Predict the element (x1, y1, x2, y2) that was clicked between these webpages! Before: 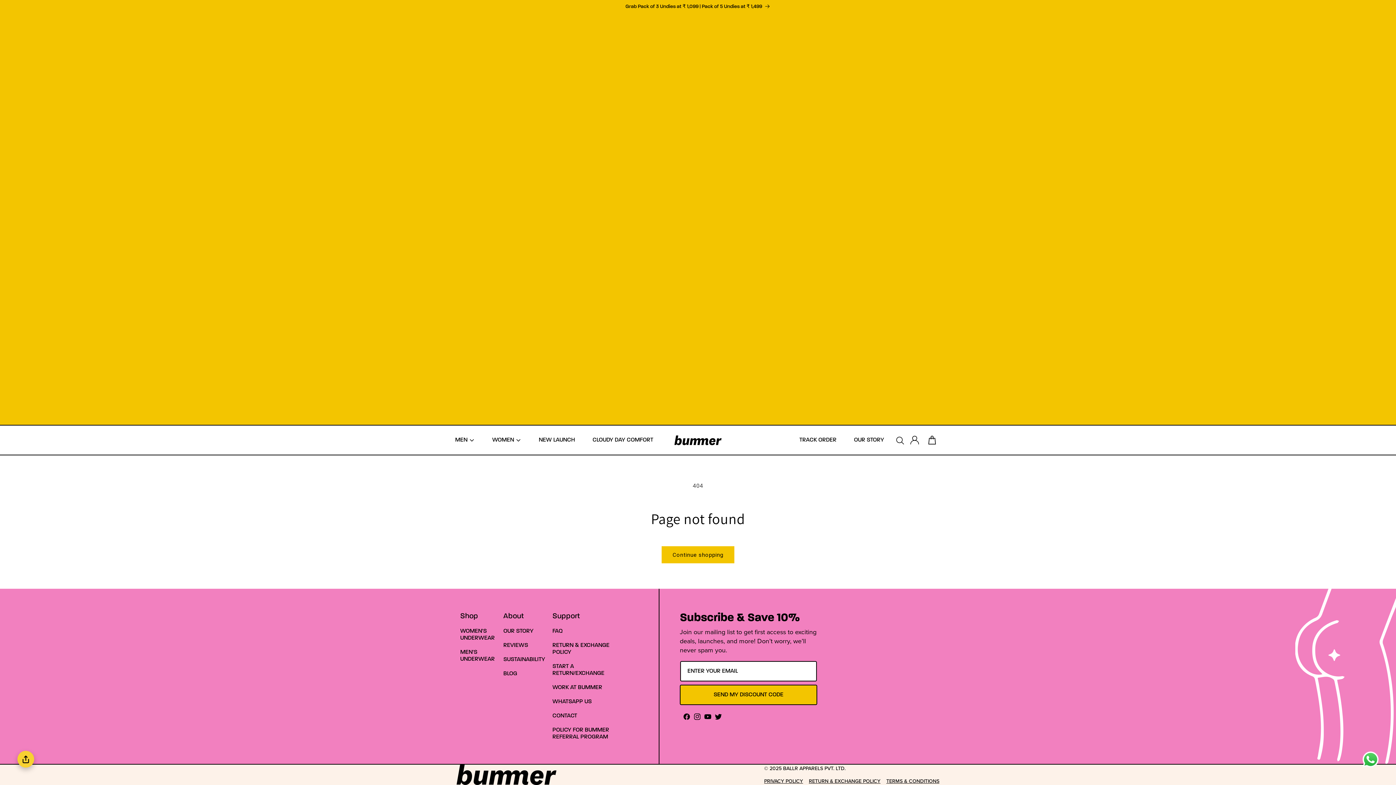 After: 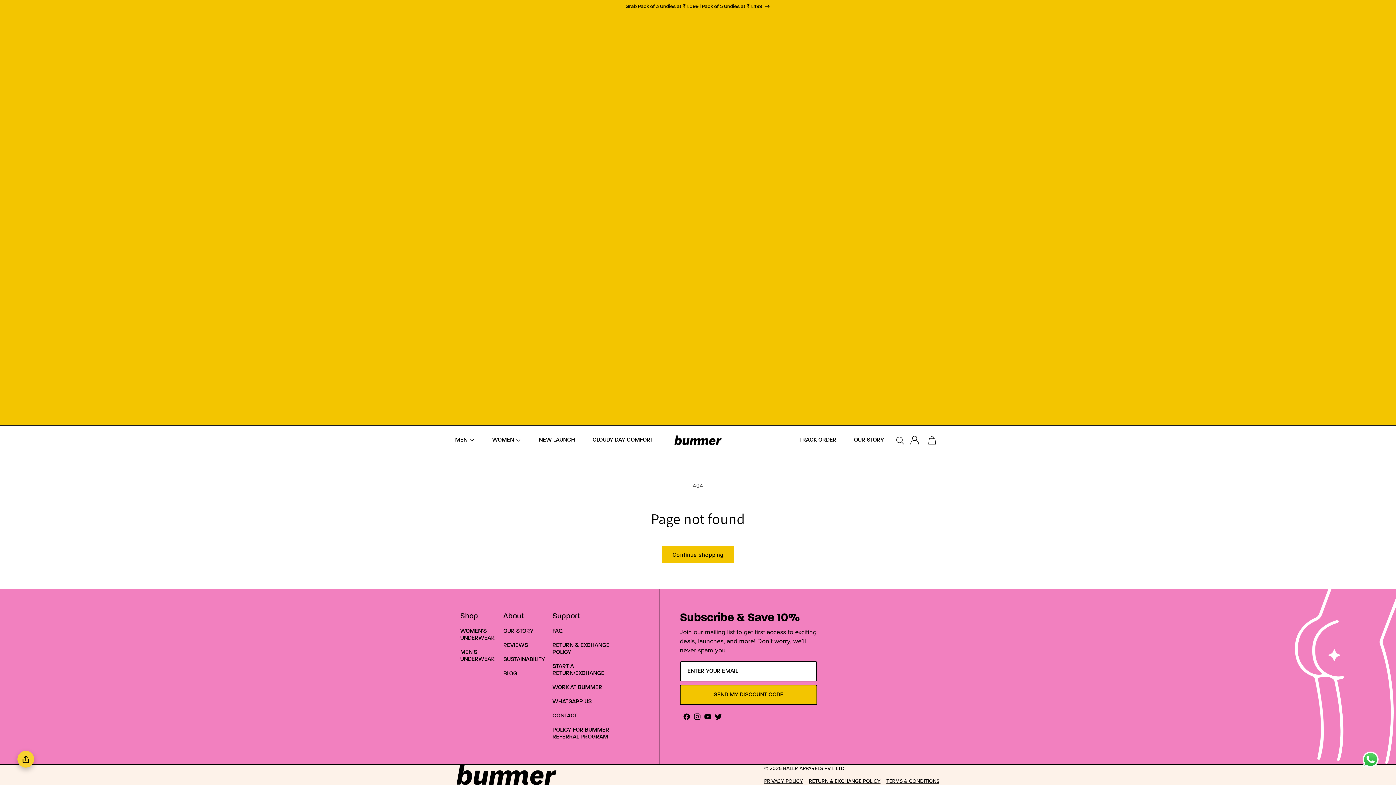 Action: bbox: (1362, 752, 1378, 768)